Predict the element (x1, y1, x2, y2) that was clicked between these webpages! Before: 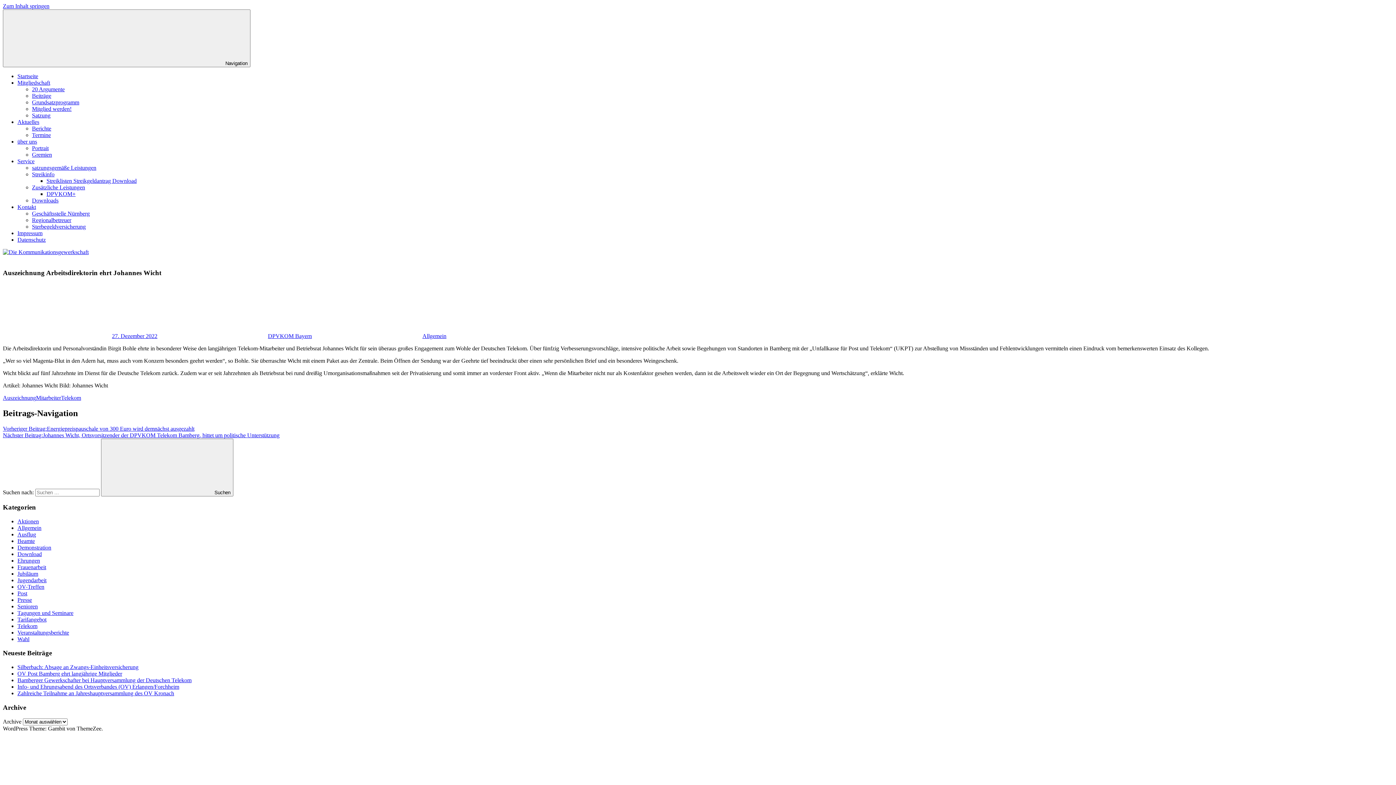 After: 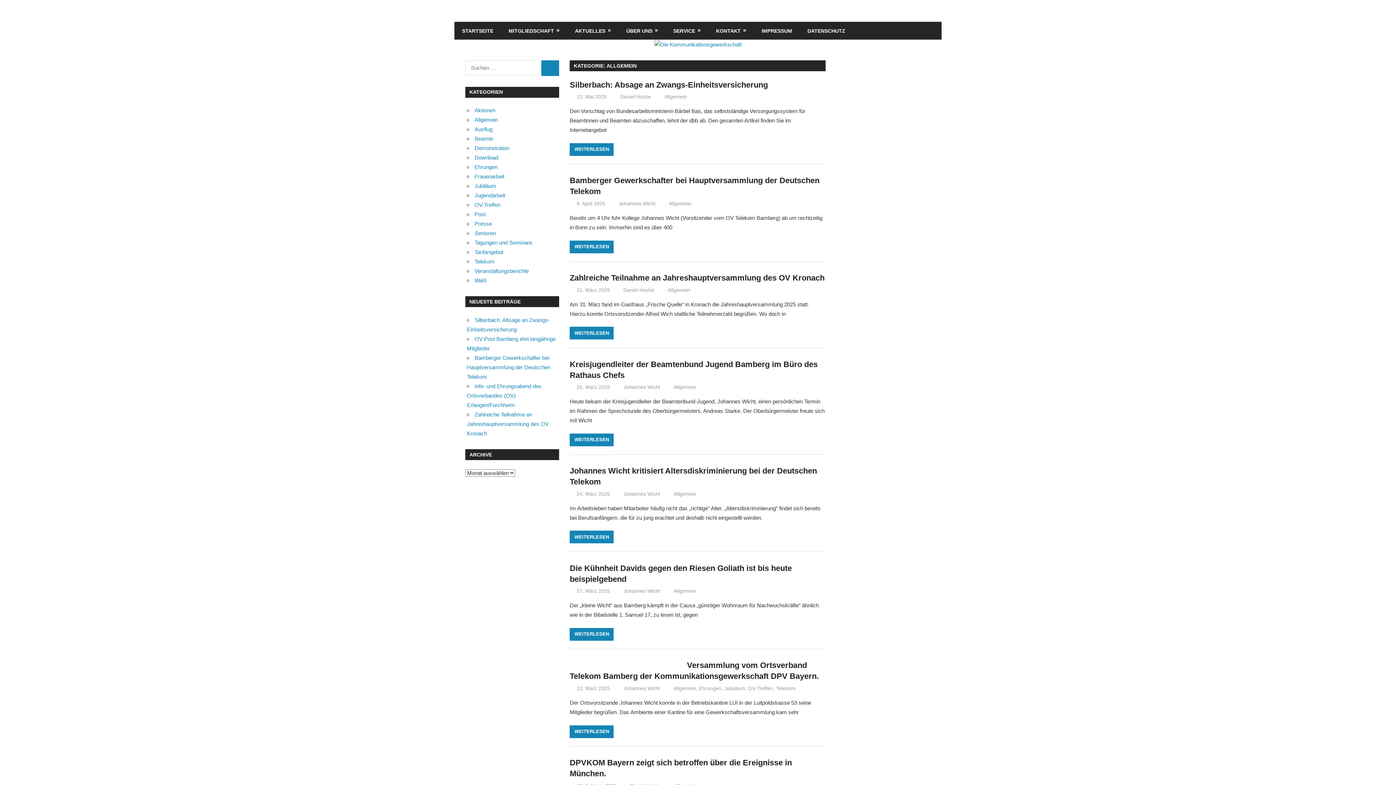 Action: bbox: (422, 333, 446, 339) label: Allgemein